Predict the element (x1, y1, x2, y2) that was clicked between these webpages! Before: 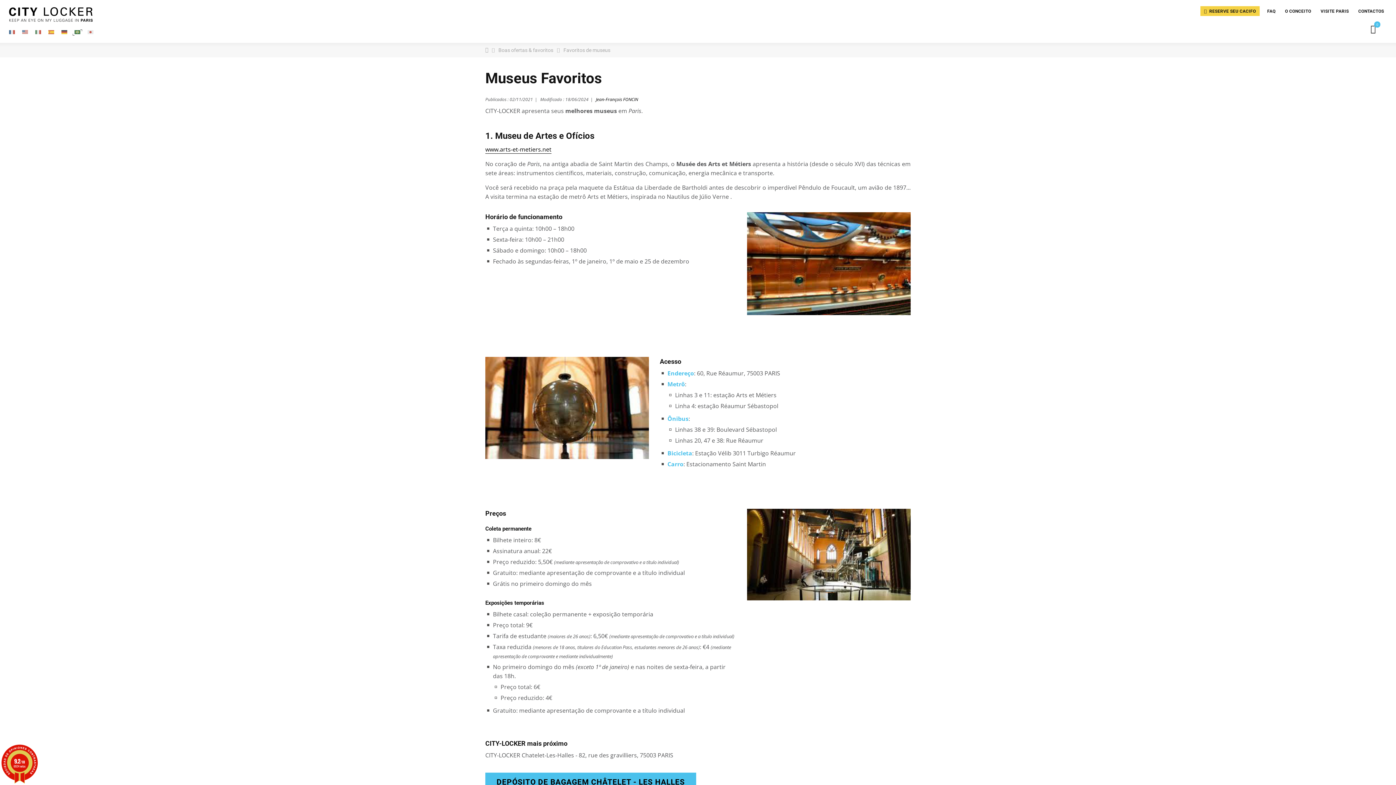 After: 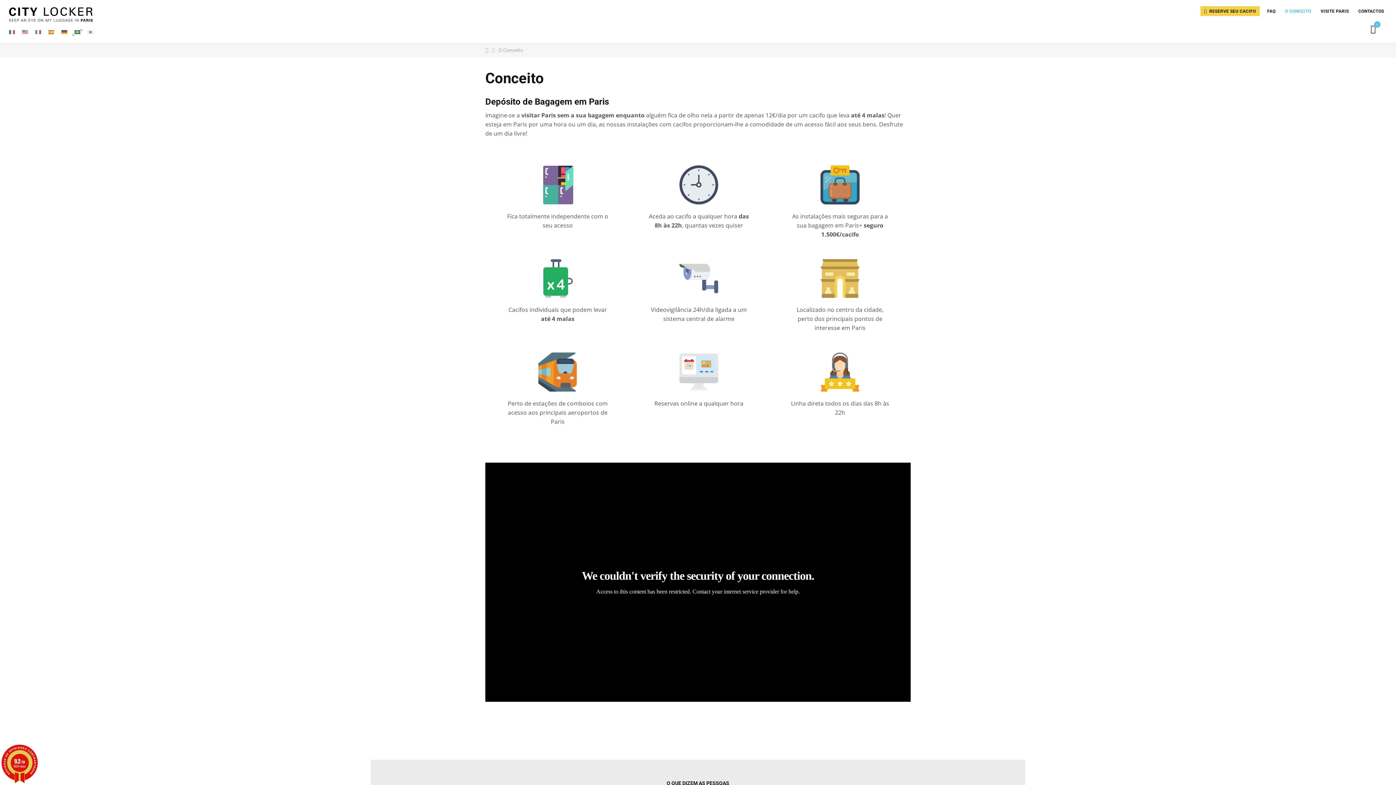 Action: label: O CONCEITO bbox: (1283, 4, 1313, 17)